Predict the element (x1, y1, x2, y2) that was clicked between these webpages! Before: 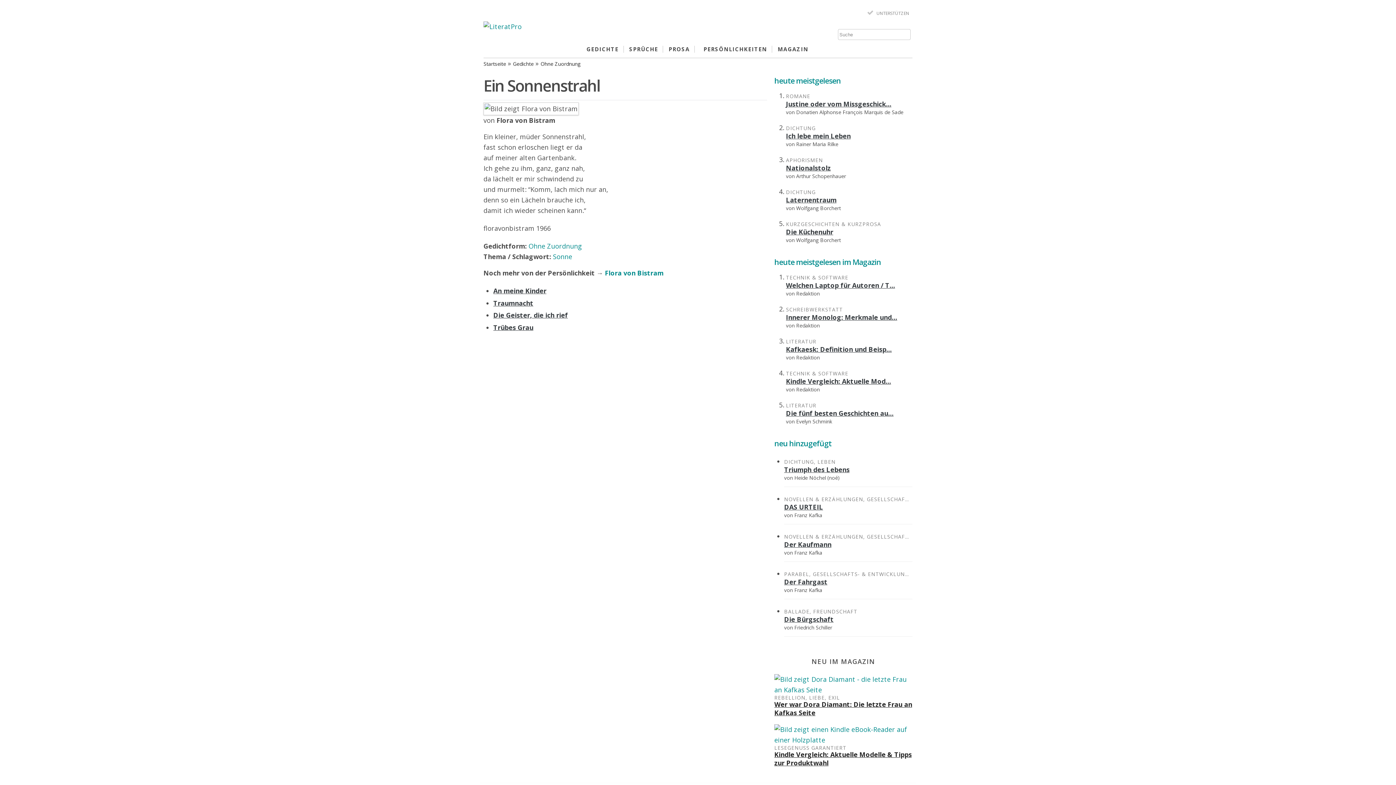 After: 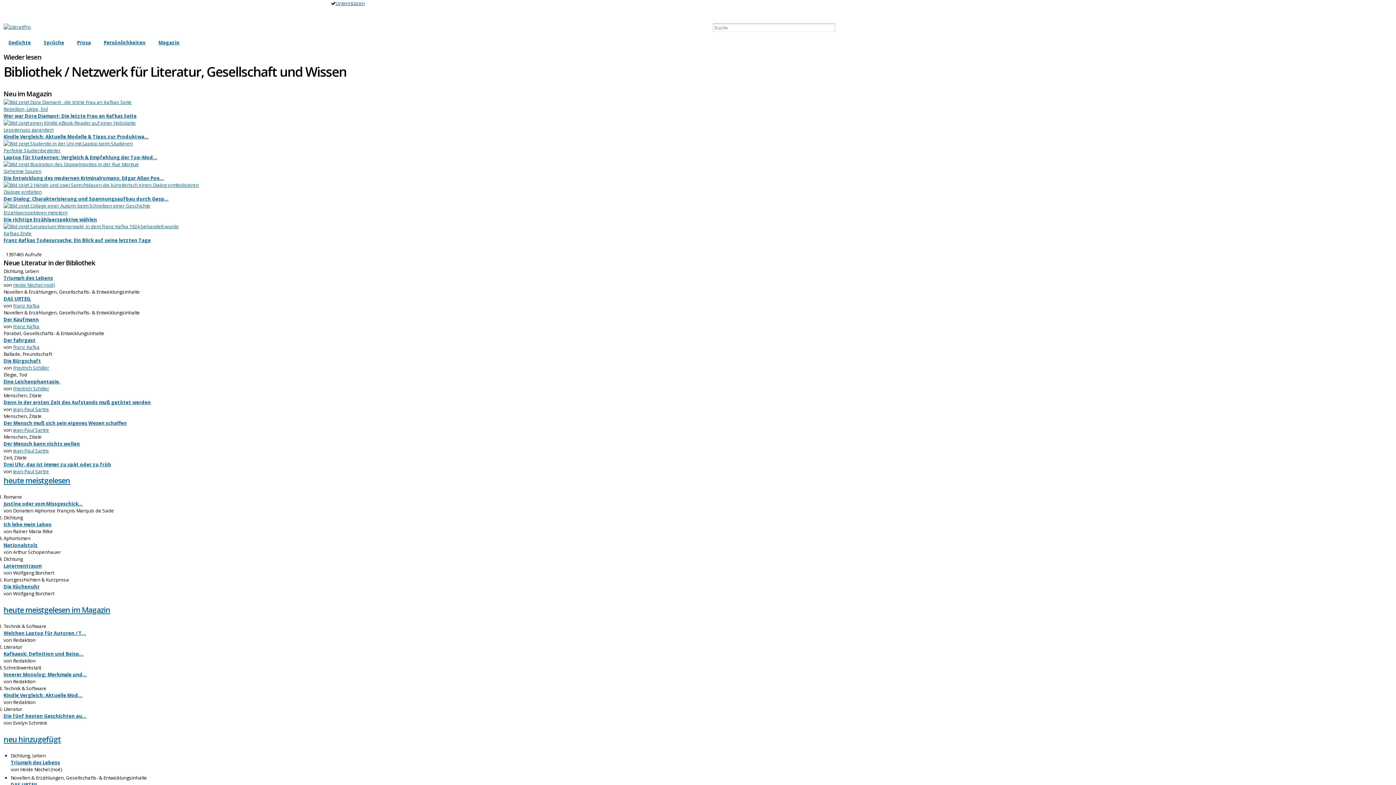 Action: bbox: (483, 60, 506, 67) label: Startseite